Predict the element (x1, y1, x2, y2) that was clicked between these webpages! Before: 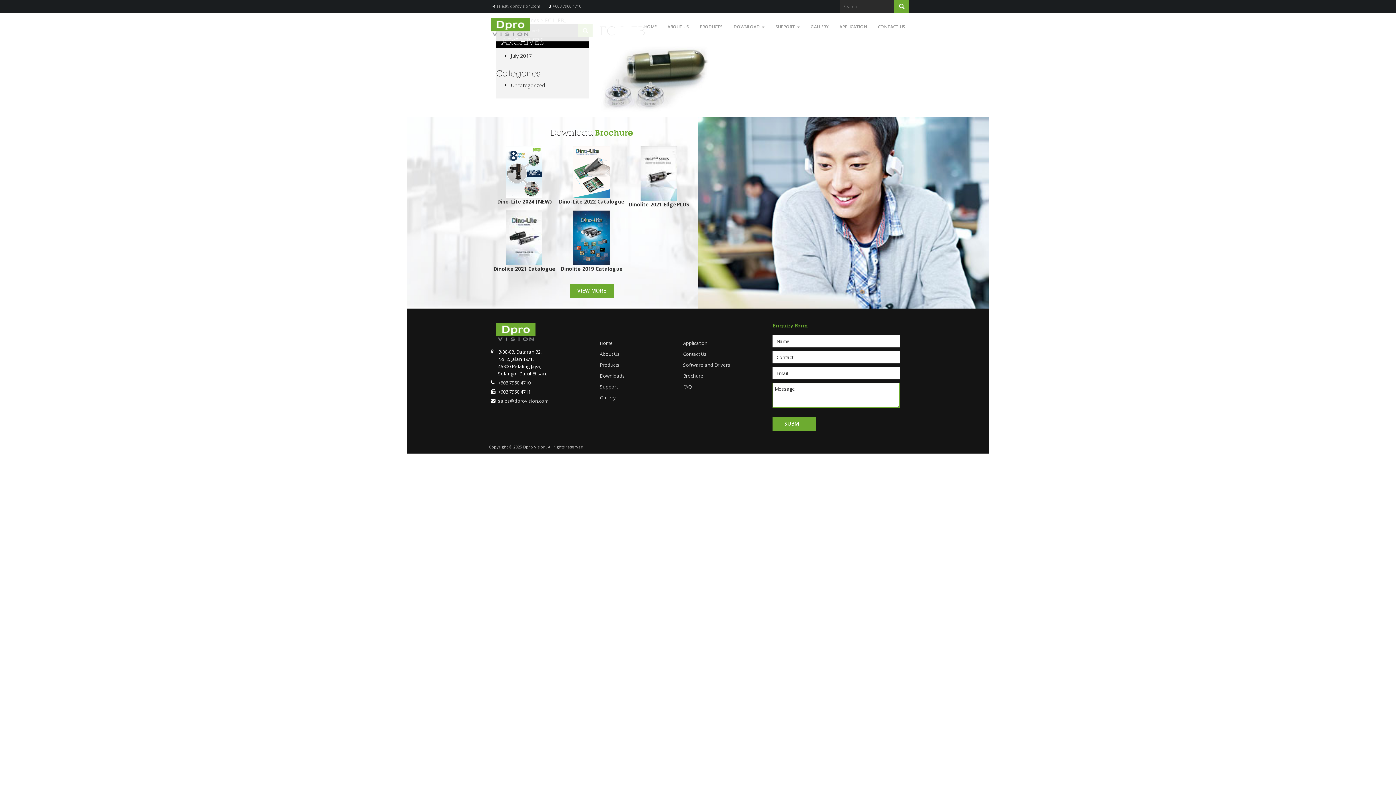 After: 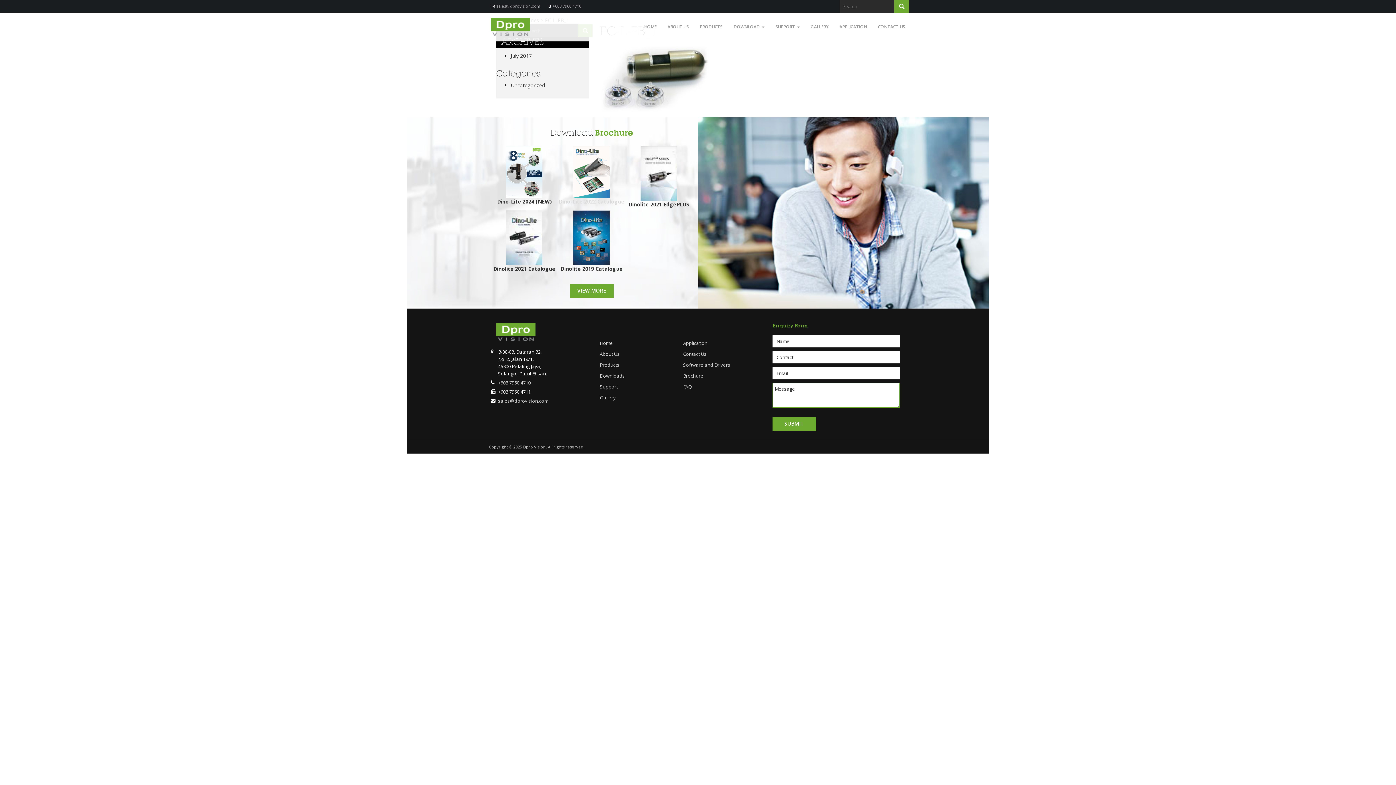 Action: bbox: (558, 167, 625, 205) label: Dino-Lite 2022 Catalogue